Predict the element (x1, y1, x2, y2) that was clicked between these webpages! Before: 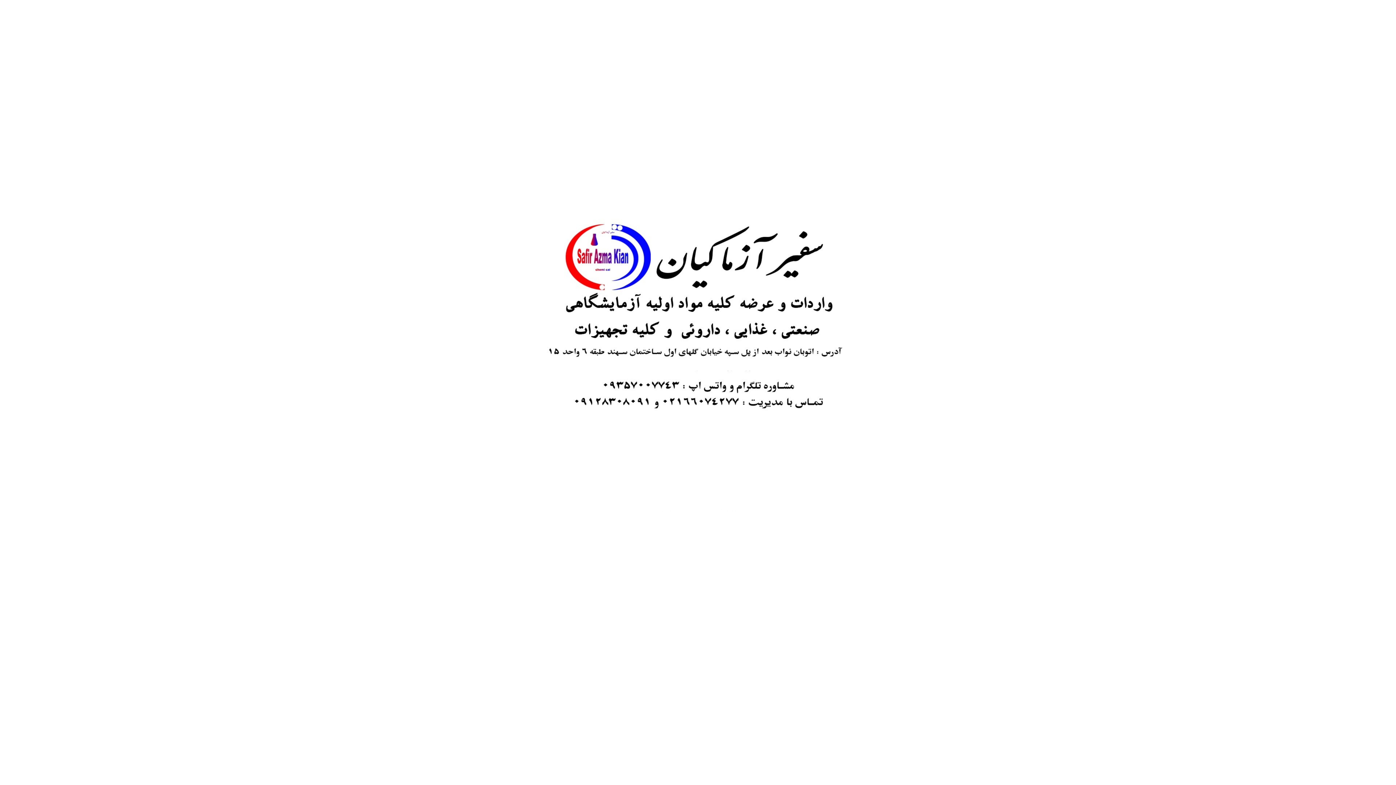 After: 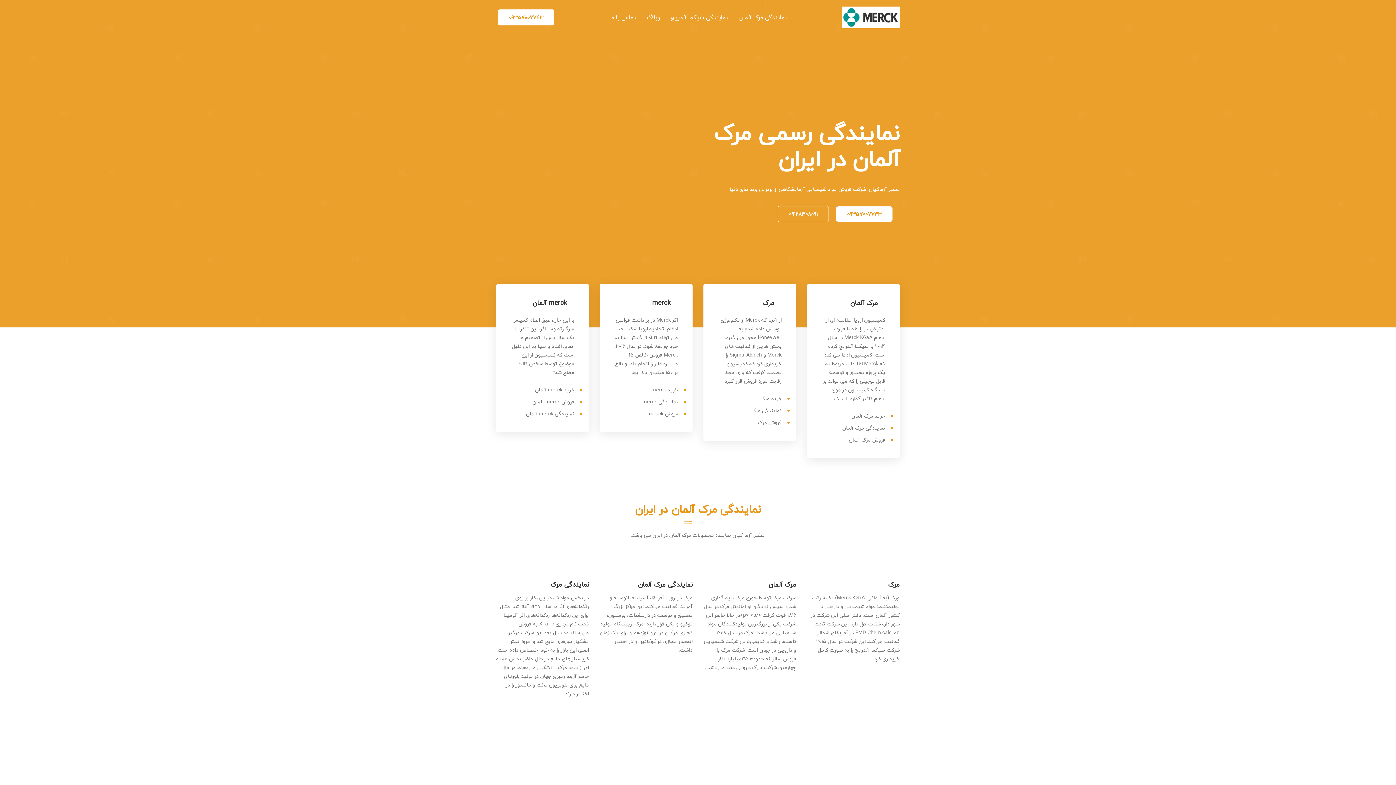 Action: label: Back To Home bbox: (676, 523, 720, 531)